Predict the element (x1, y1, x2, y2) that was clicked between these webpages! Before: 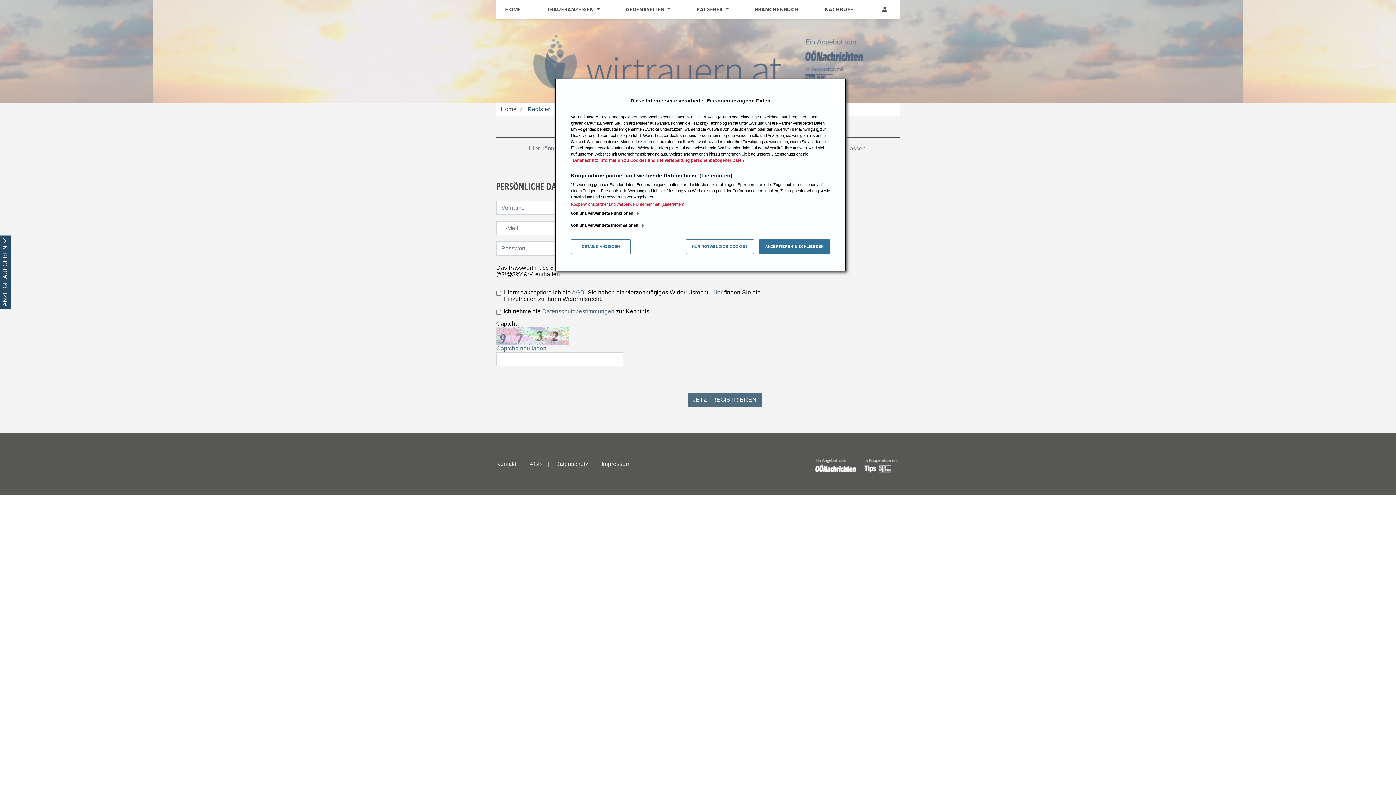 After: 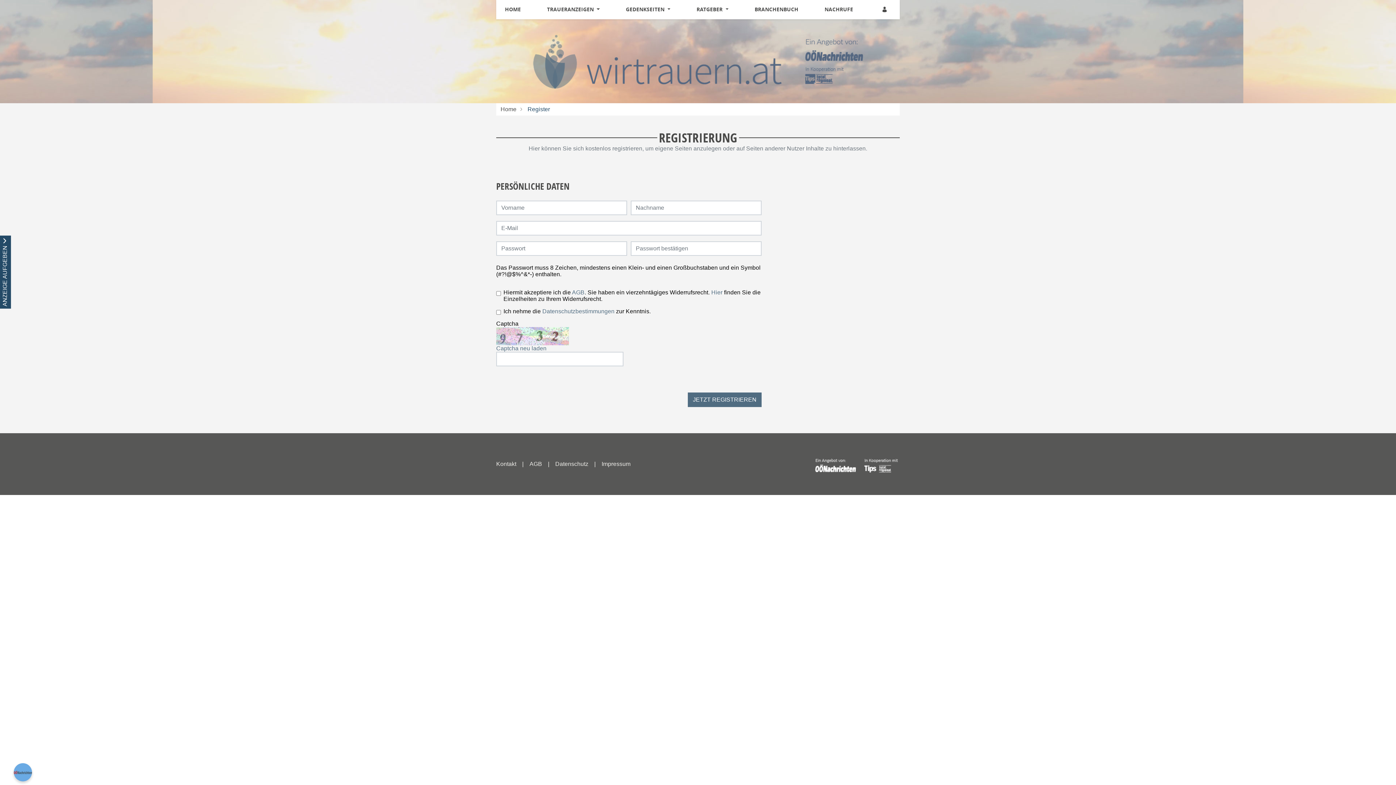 Action: label: NUR NOTWENDIGE COOKIES bbox: (686, 239, 754, 254)